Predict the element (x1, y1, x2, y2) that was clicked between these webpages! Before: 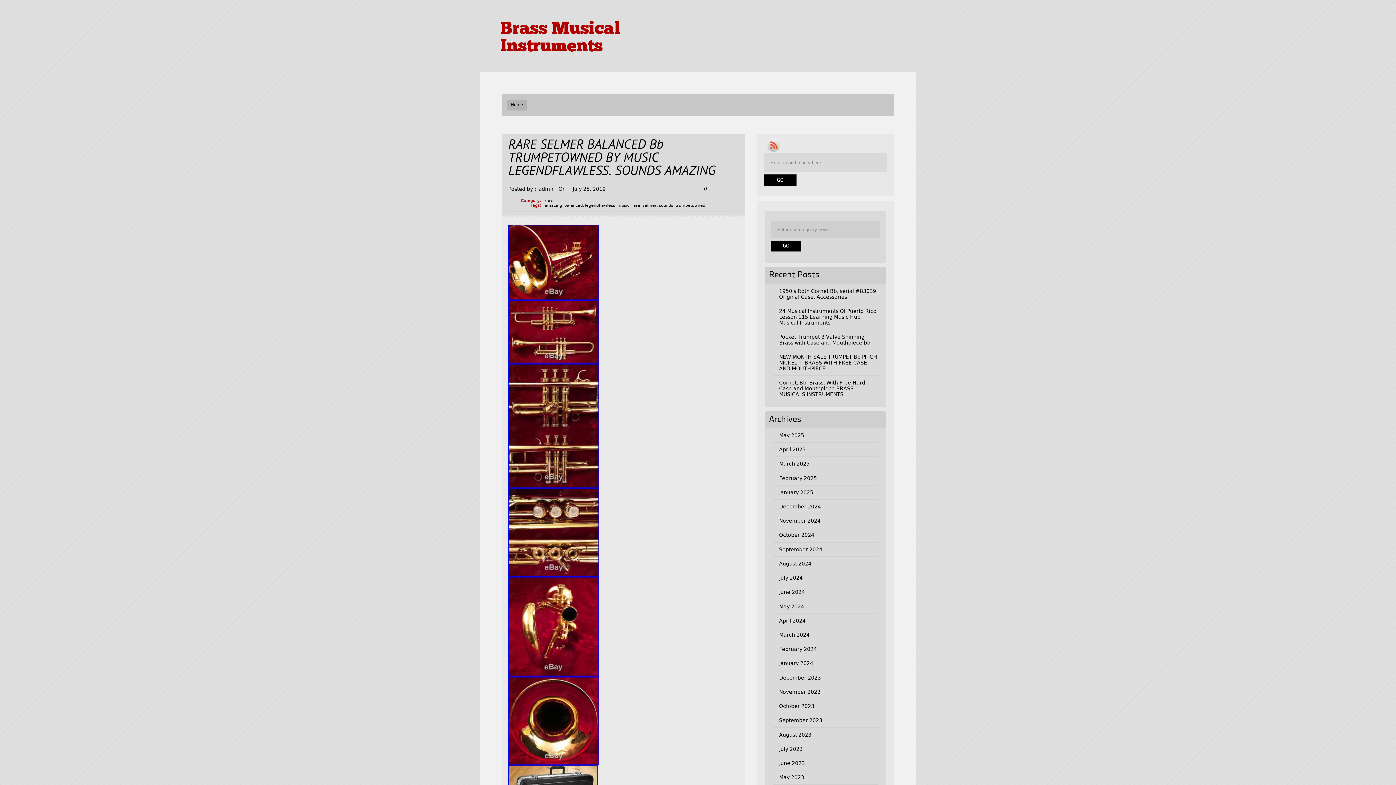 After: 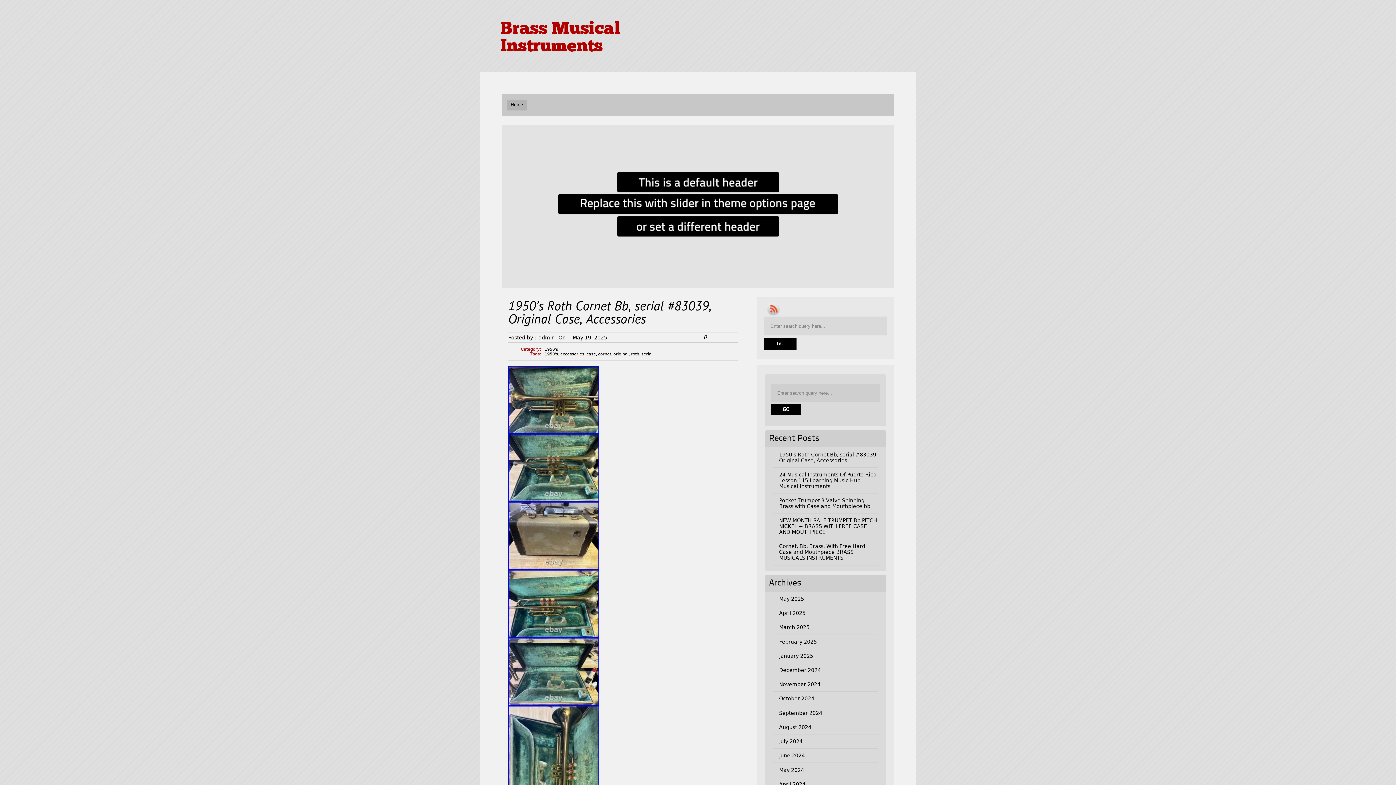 Action: bbox: (507, 99, 526, 110) label: Home